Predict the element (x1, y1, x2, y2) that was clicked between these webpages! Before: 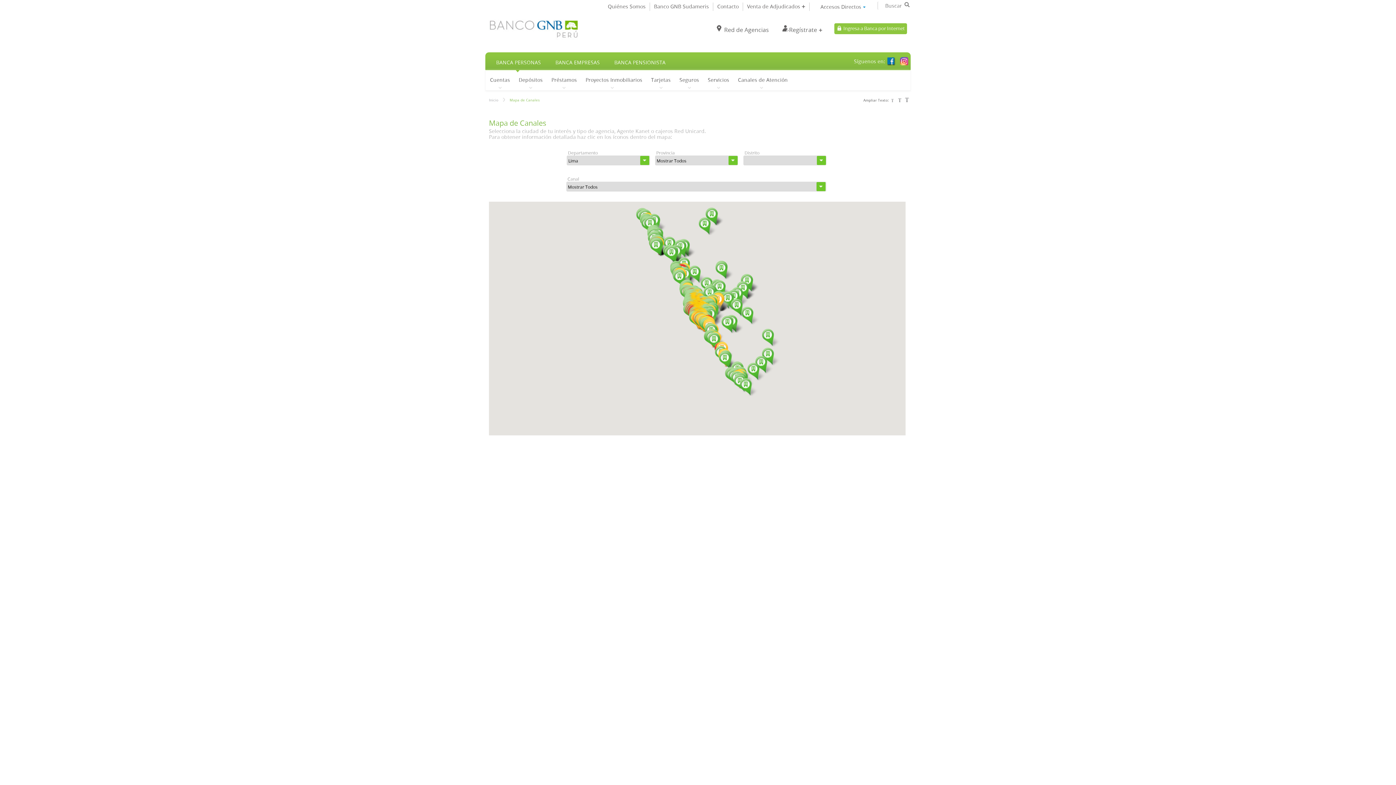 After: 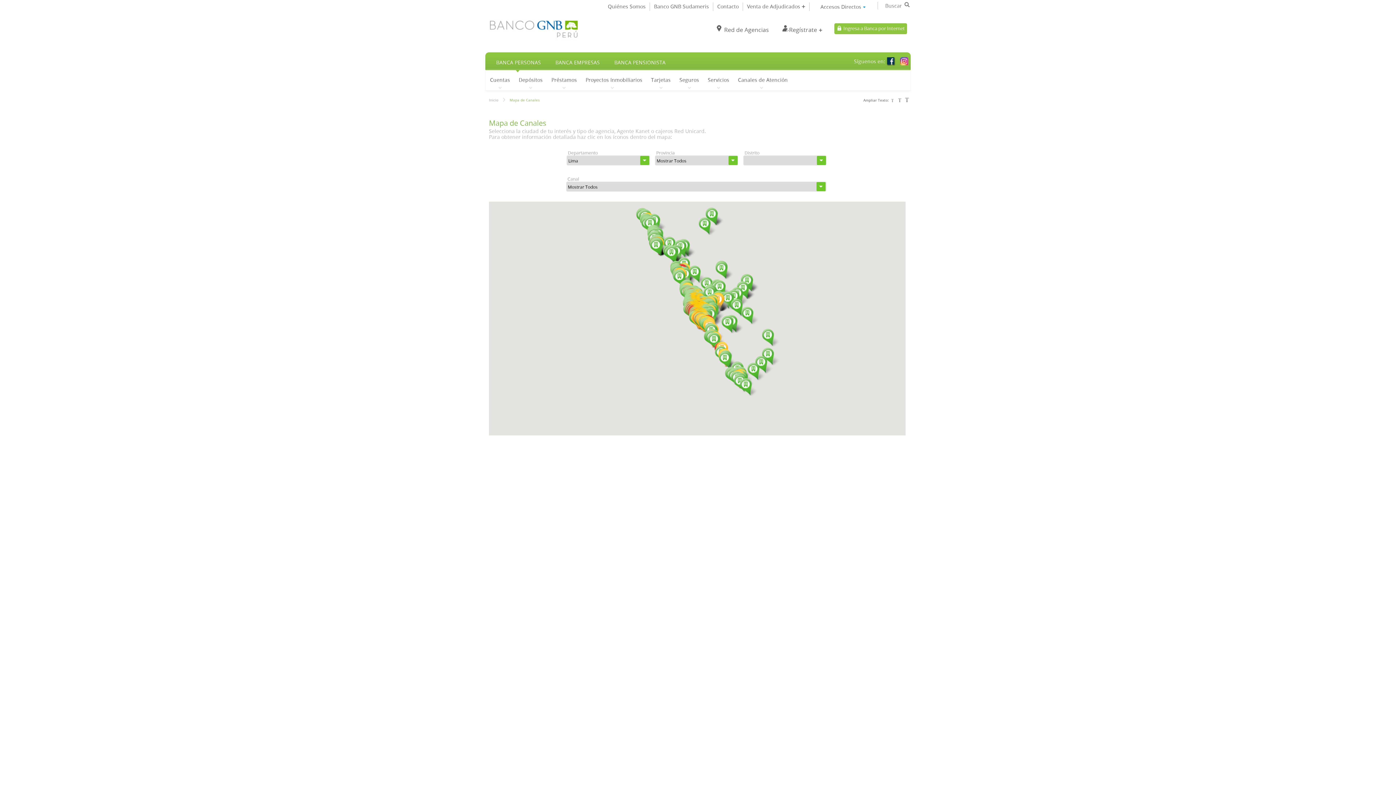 Action: bbox: (885, 57, 896, 66)